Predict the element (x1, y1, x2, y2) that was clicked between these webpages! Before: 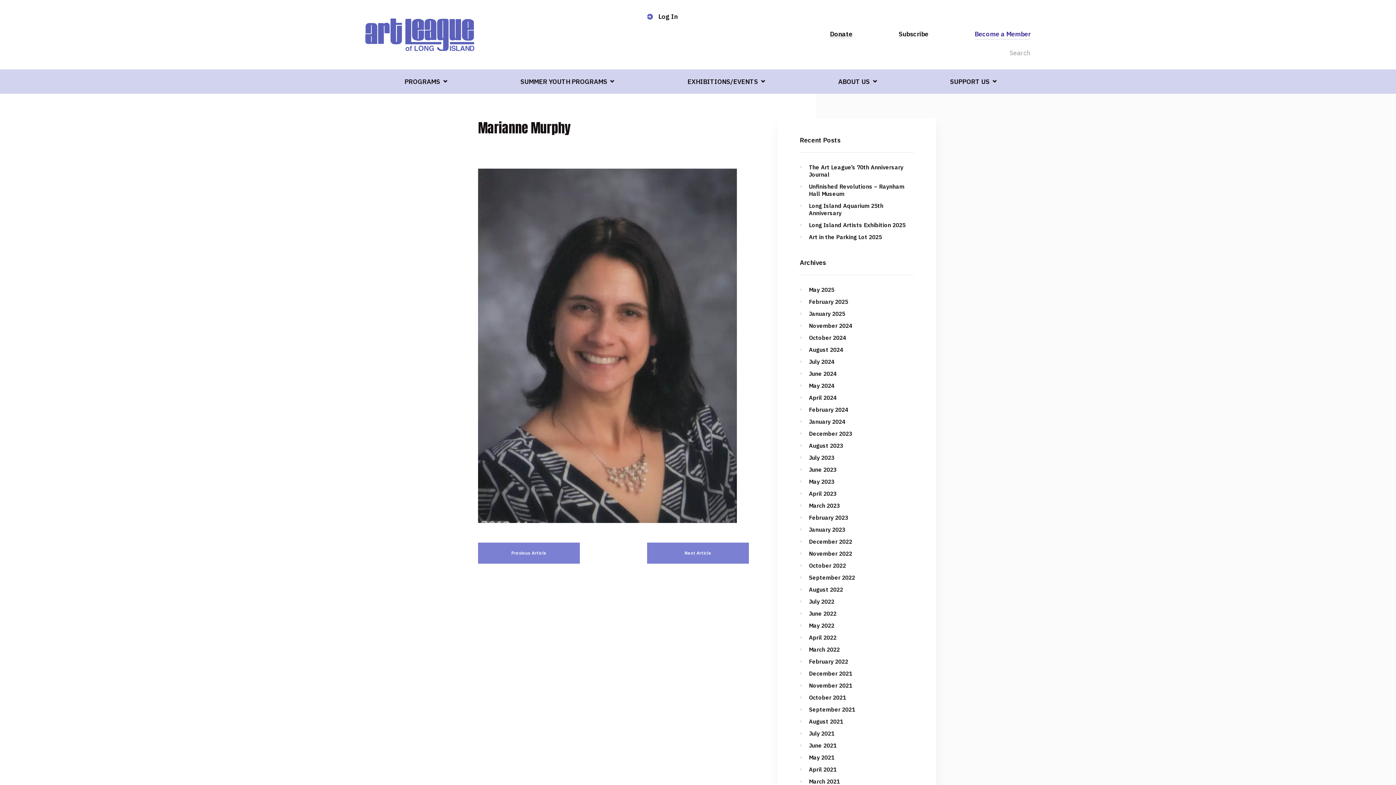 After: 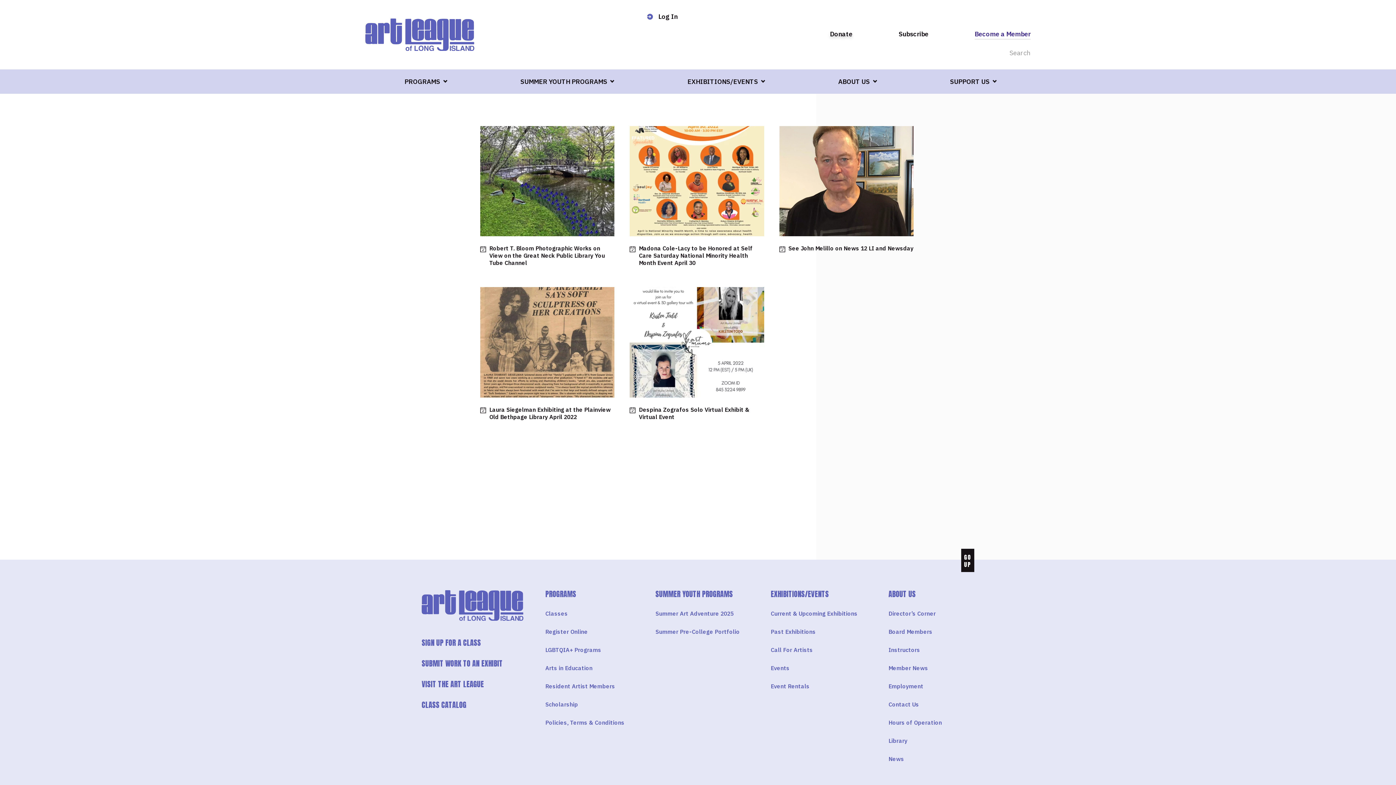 Action: bbox: (809, 634, 836, 641) label: April 2022